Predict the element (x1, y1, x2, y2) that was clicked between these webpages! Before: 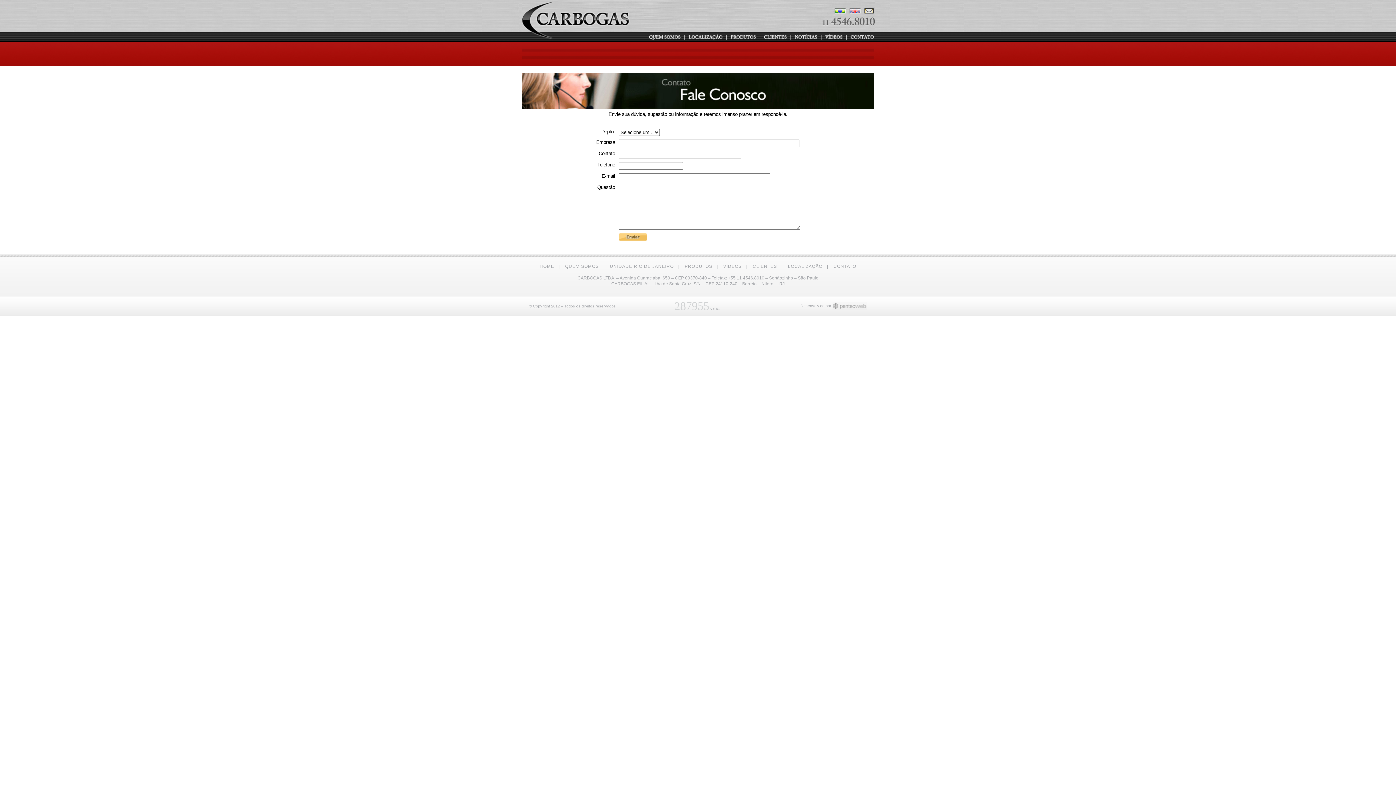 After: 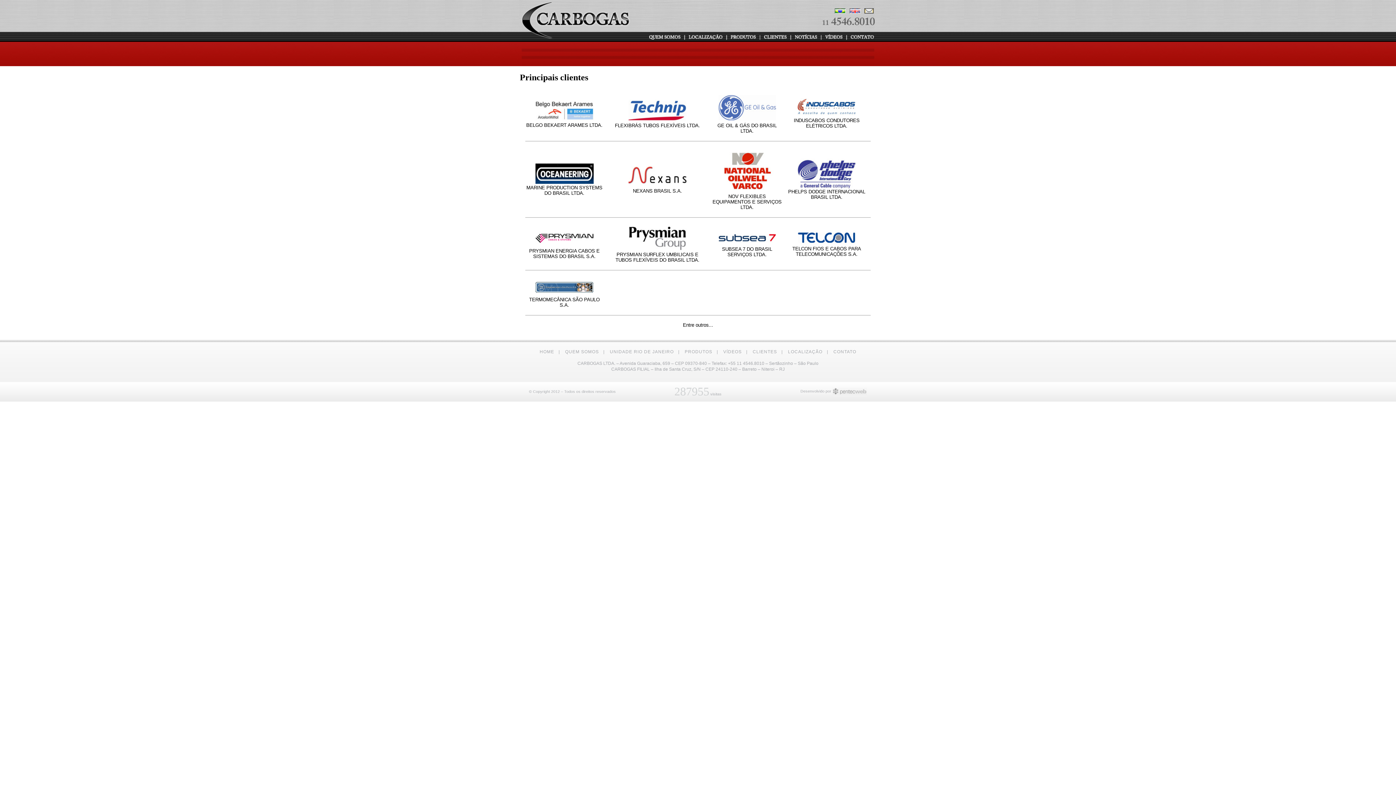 Action: label: CLIENTES bbox: (752, 264, 777, 269)